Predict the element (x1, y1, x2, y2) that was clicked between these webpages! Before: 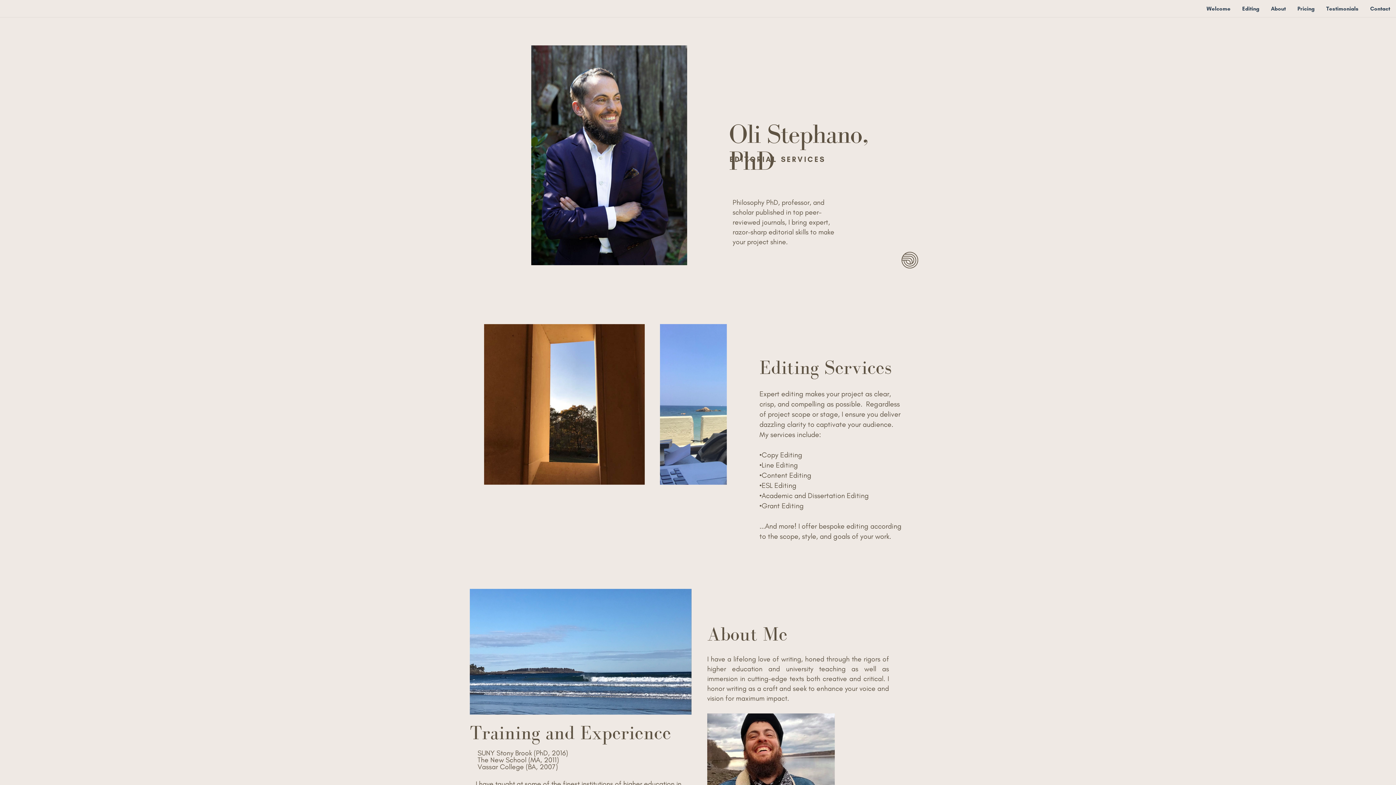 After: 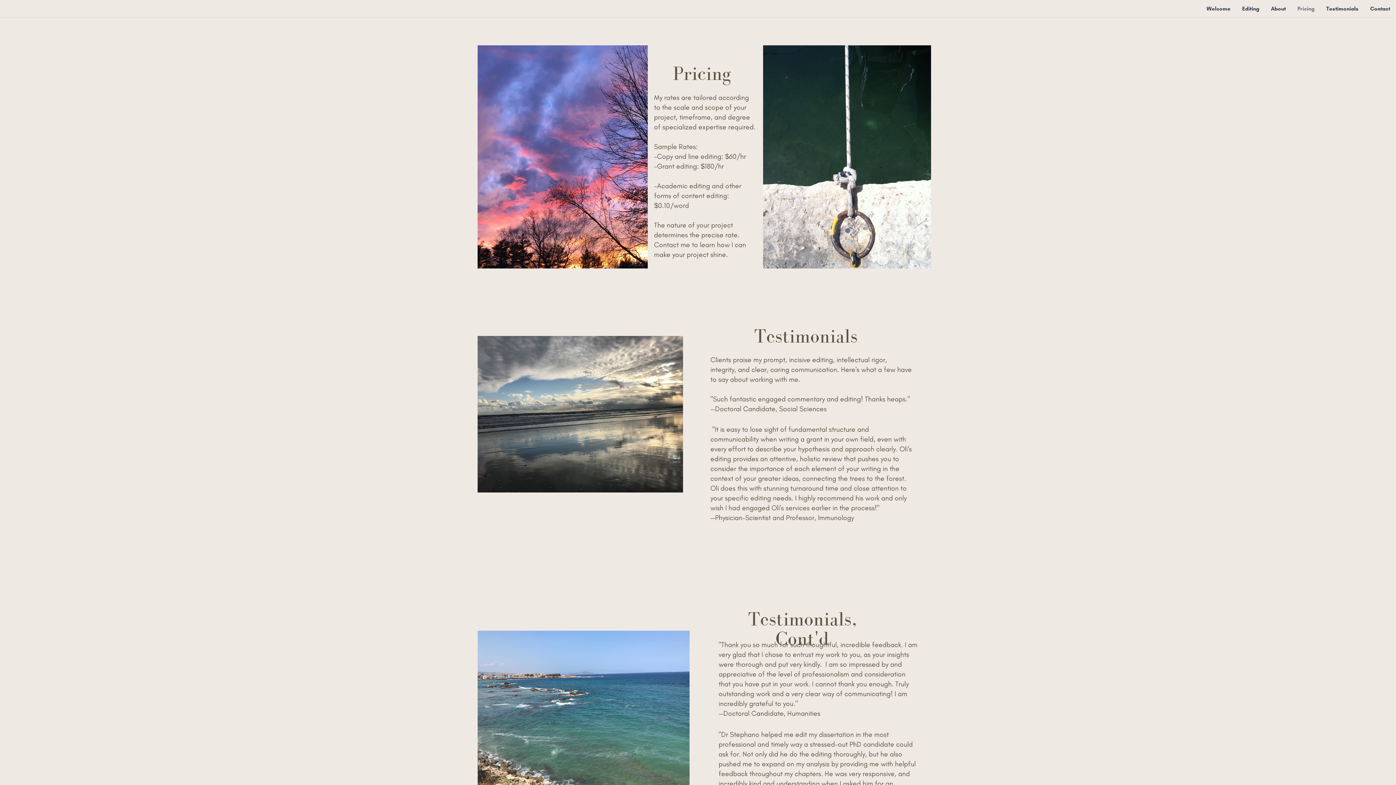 Action: label: Pricing bbox: (1297, 5, 1314, 11)